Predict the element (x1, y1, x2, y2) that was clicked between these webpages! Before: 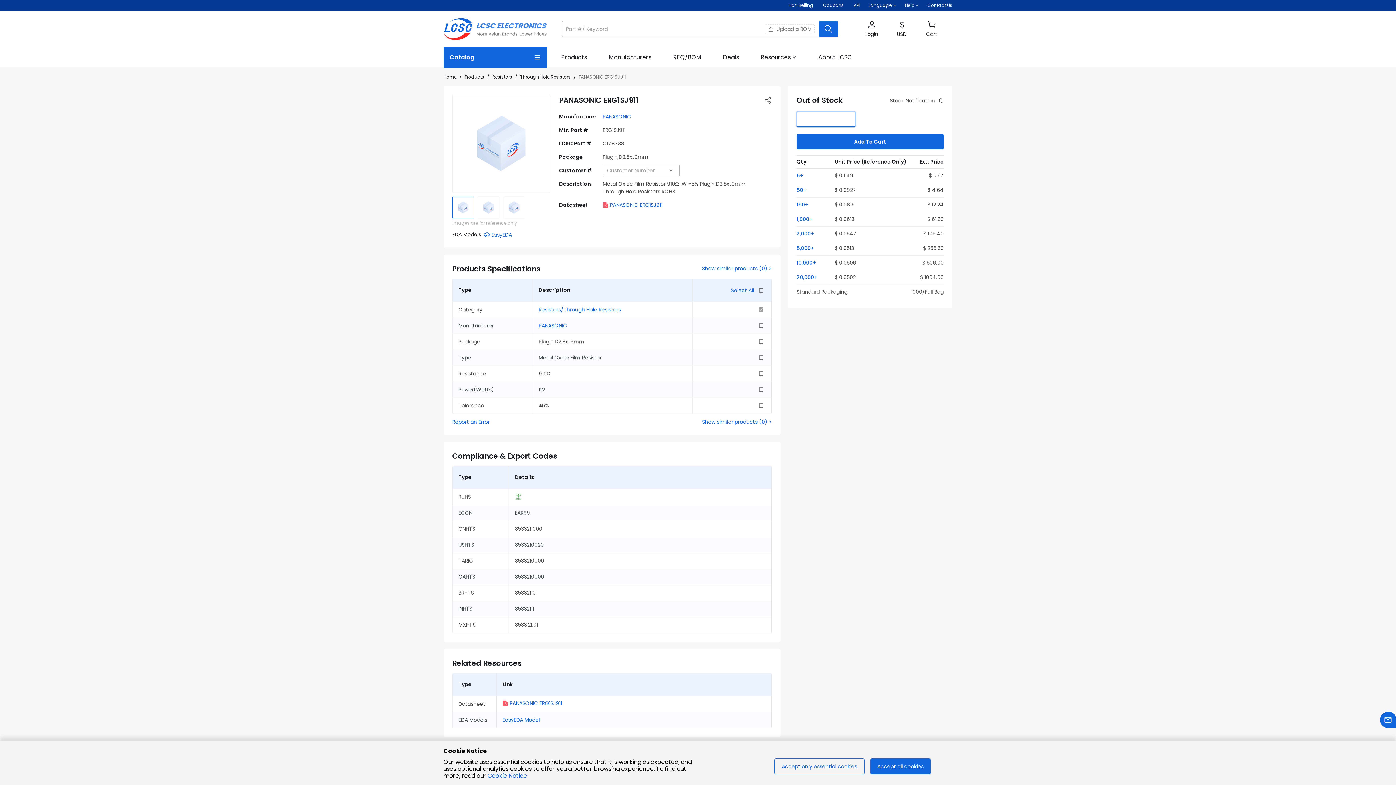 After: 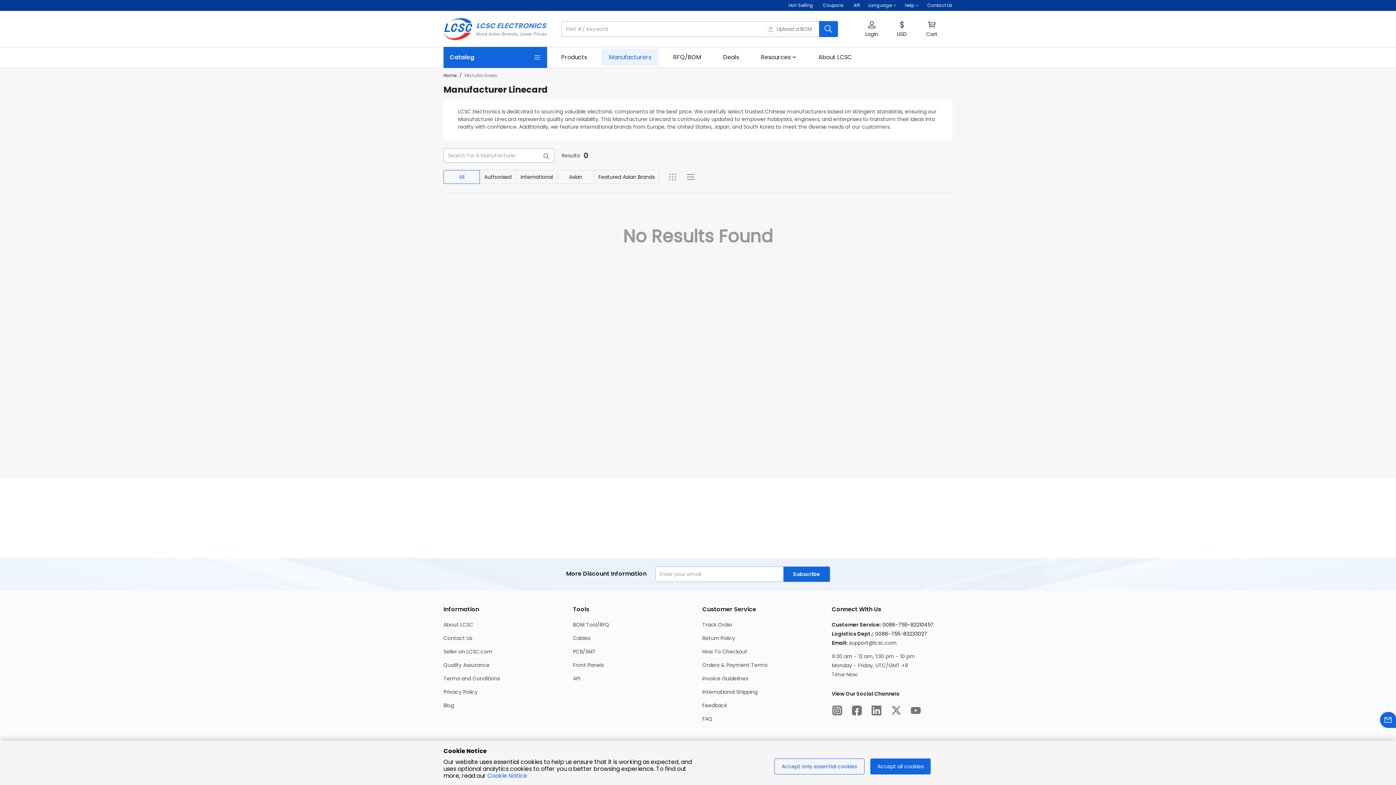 Action: bbox: (601, 48, 658, 66) label: Manufacturers Page